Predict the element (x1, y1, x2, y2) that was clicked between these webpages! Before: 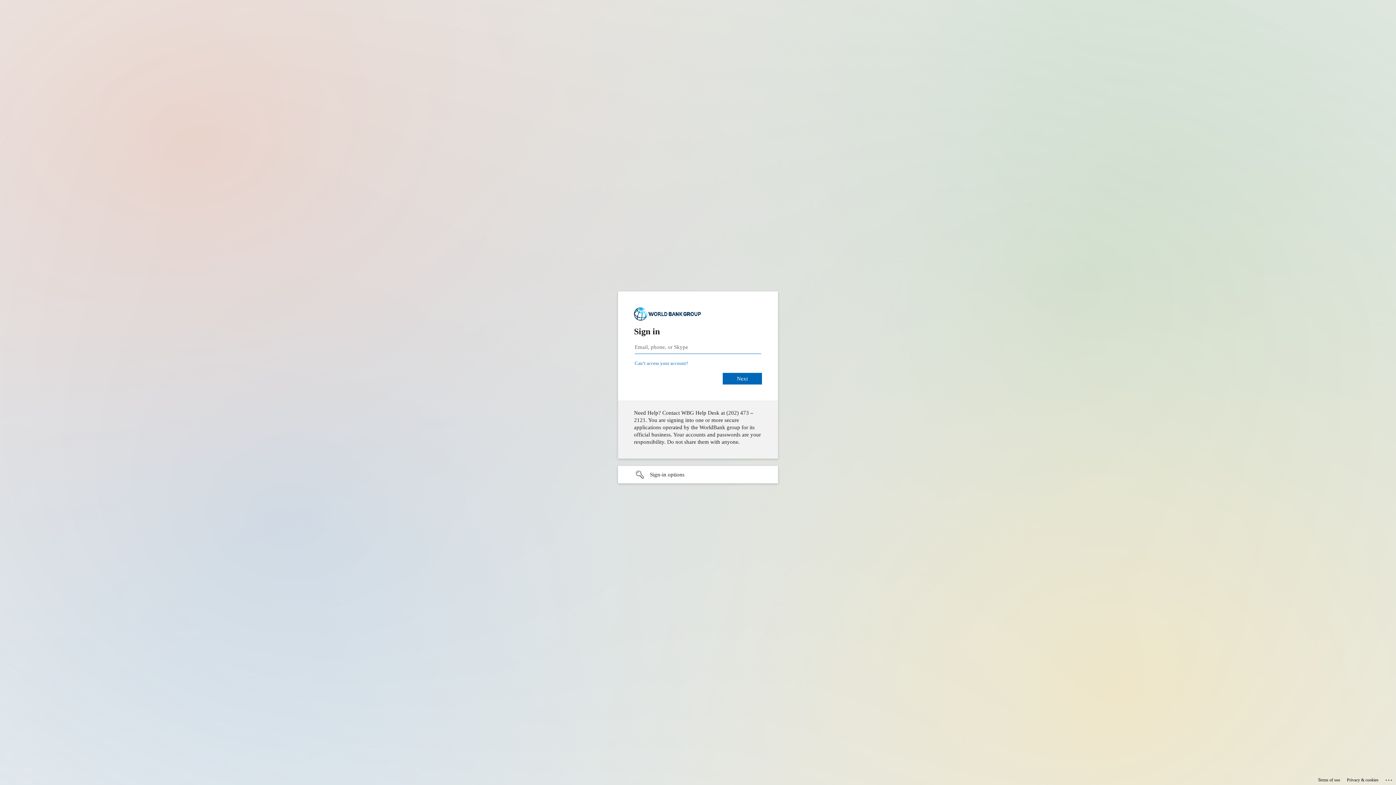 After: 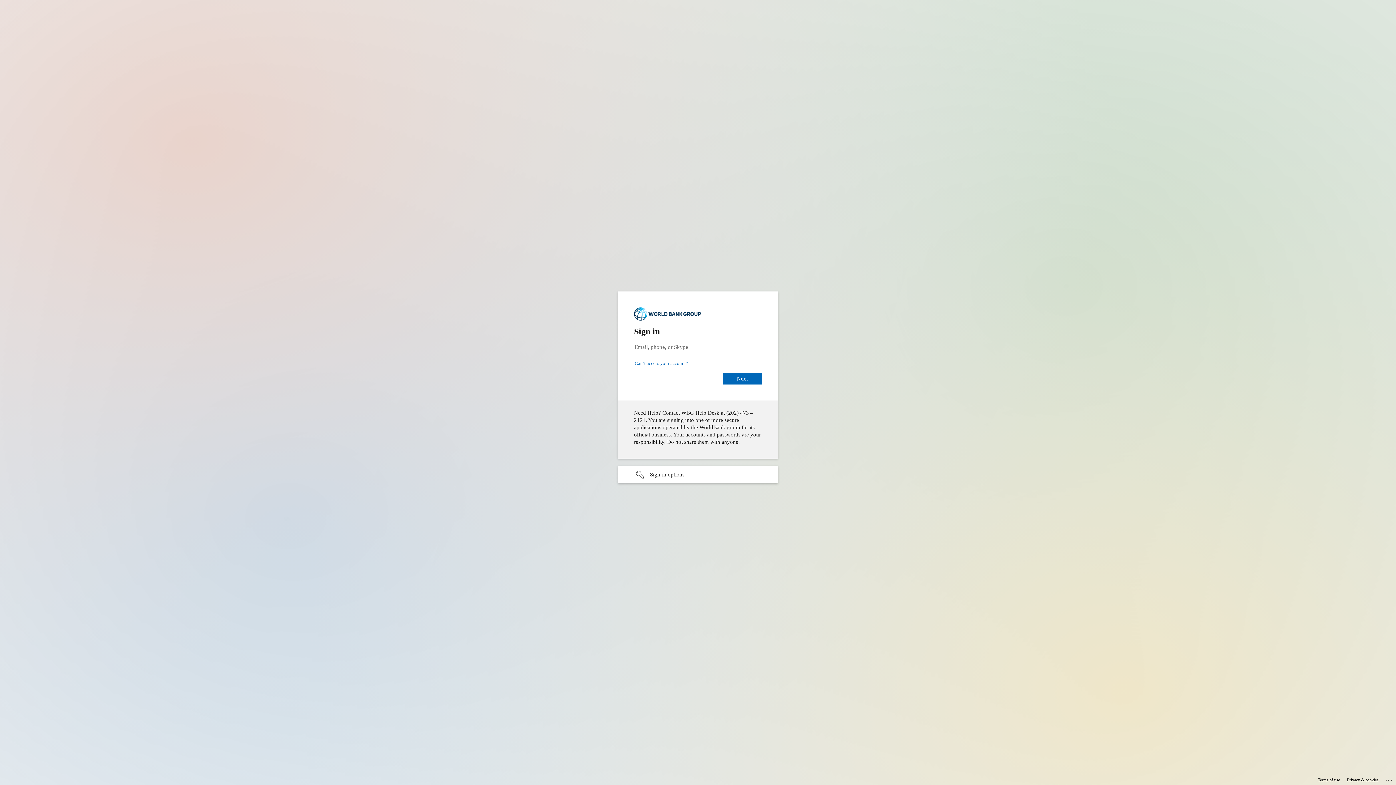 Action: bbox: (1347, 775, 1378, 785) label: Privacy & cookies